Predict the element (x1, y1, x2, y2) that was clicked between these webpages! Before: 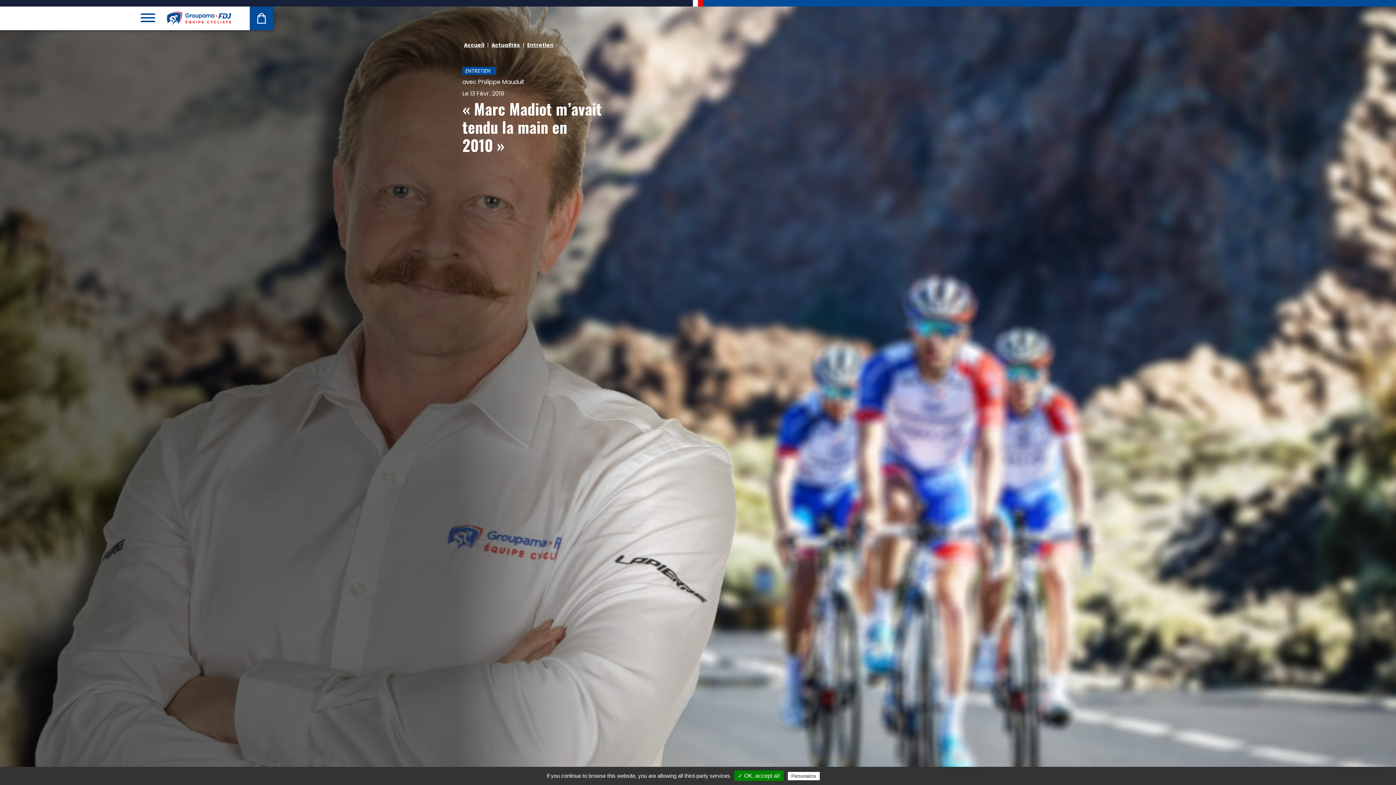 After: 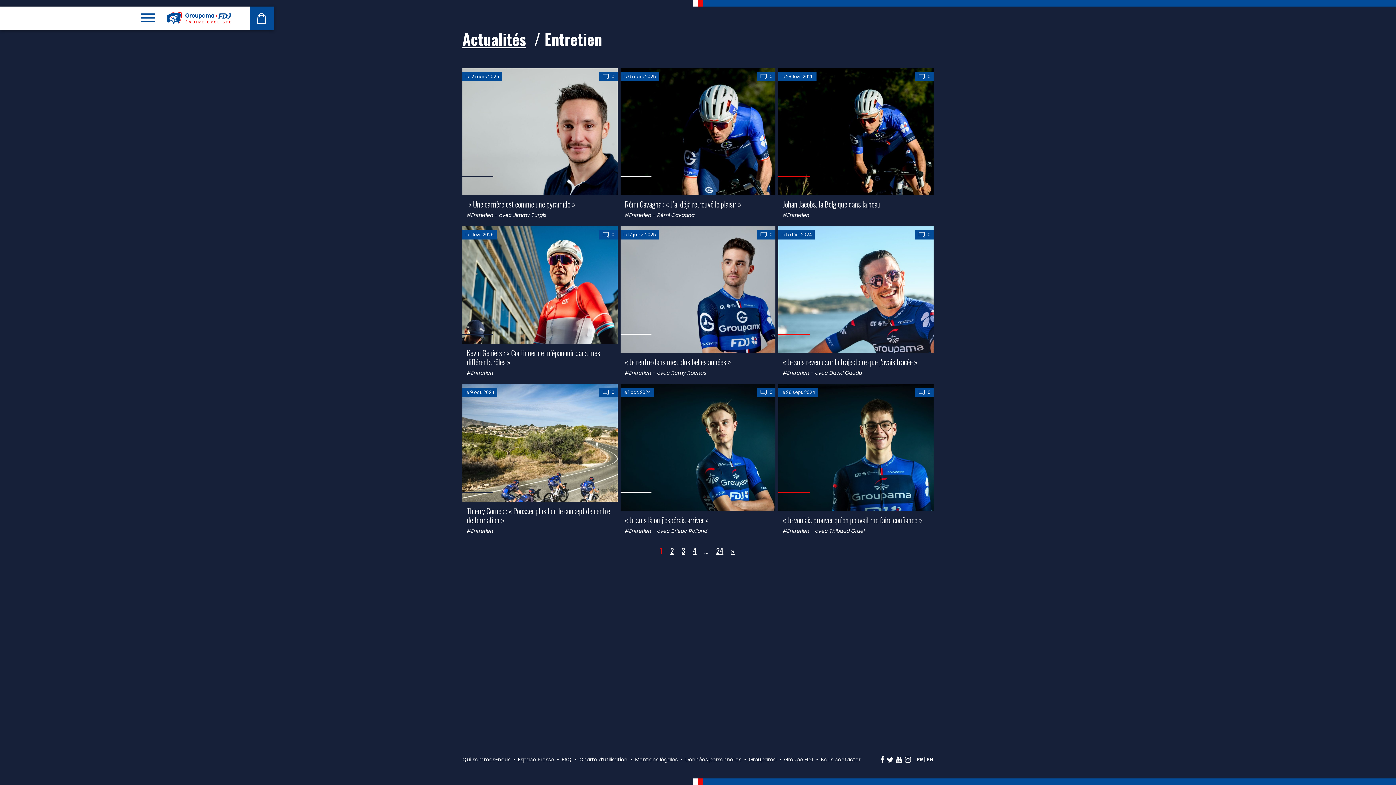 Action: bbox: (527, 41, 553, 48) label: Entretien